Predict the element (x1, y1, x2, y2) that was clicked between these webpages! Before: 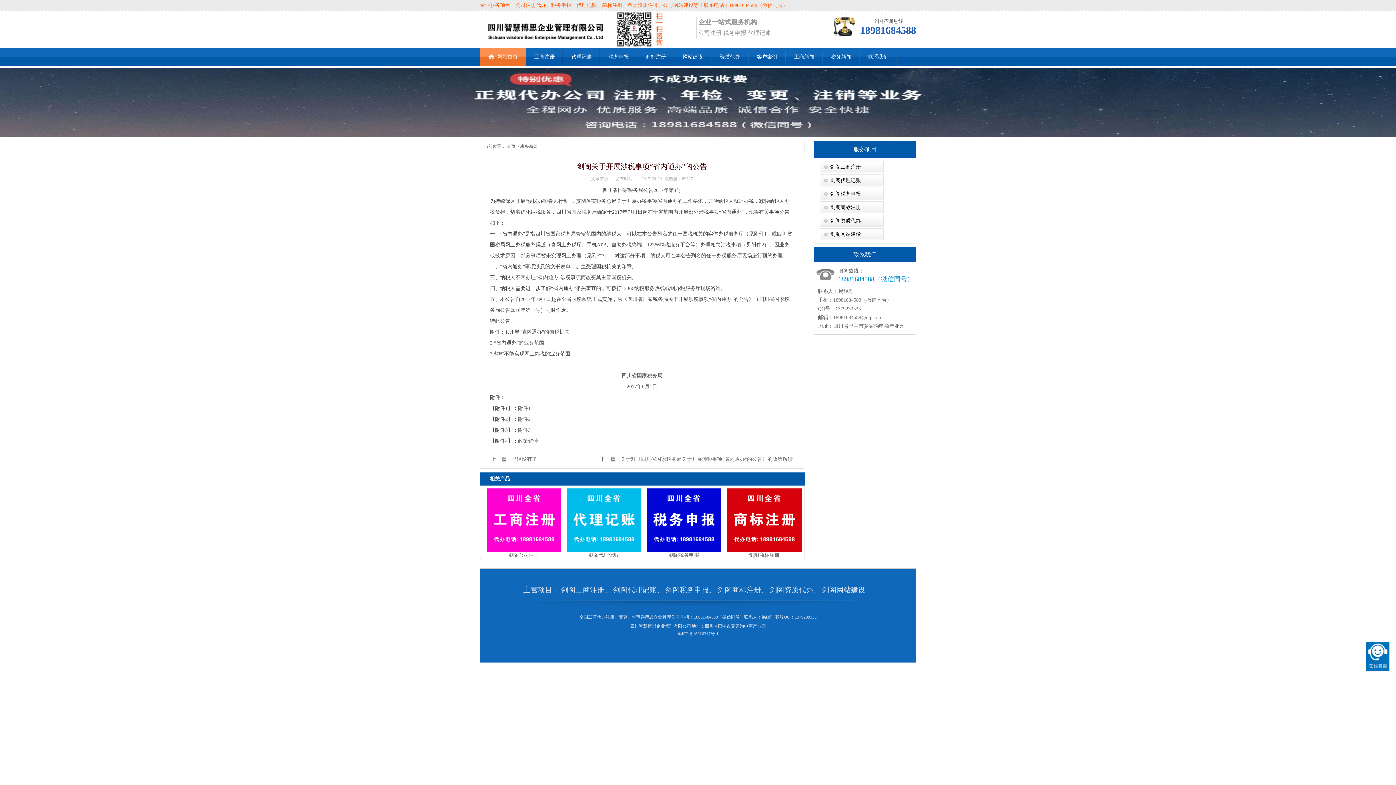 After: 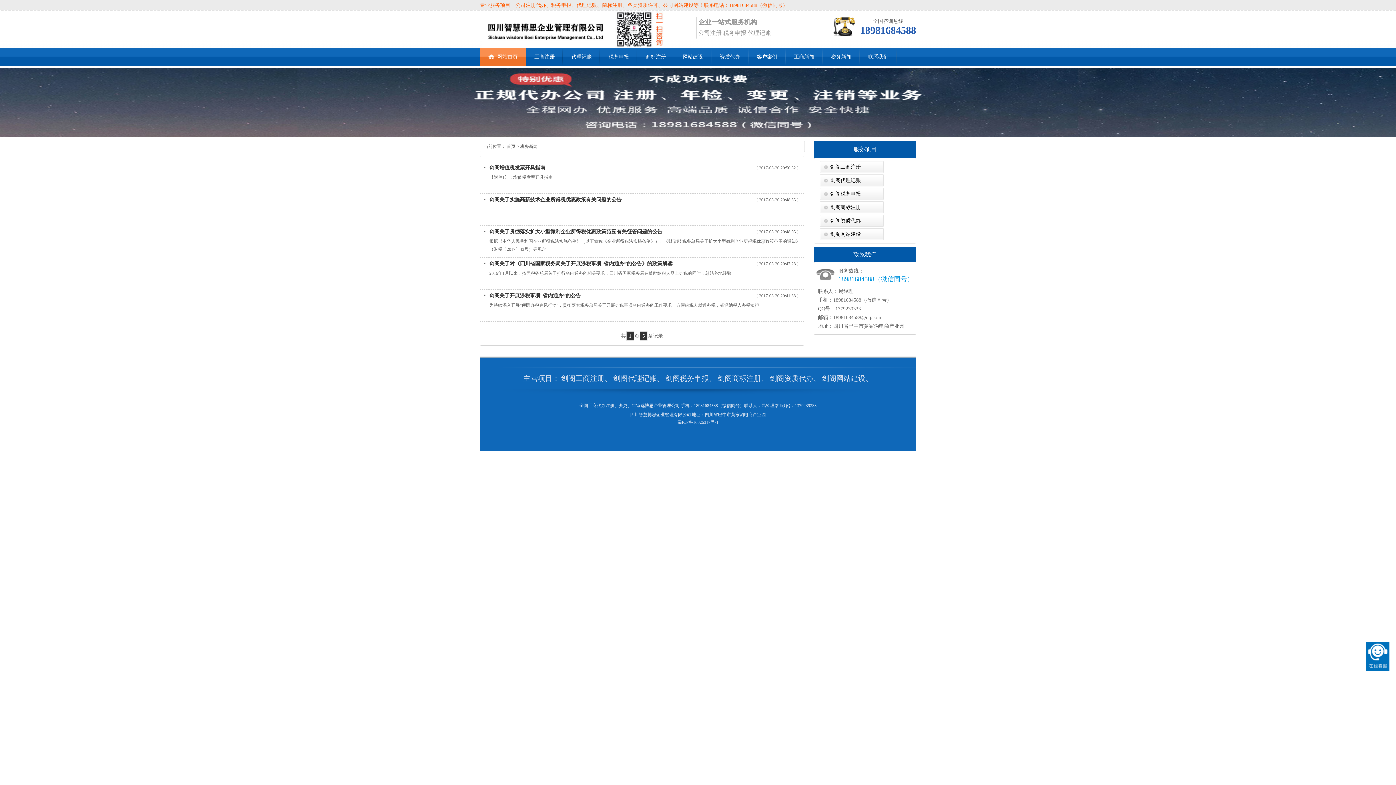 Action: bbox: (822, 48, 860, 65) label: 税务新闻